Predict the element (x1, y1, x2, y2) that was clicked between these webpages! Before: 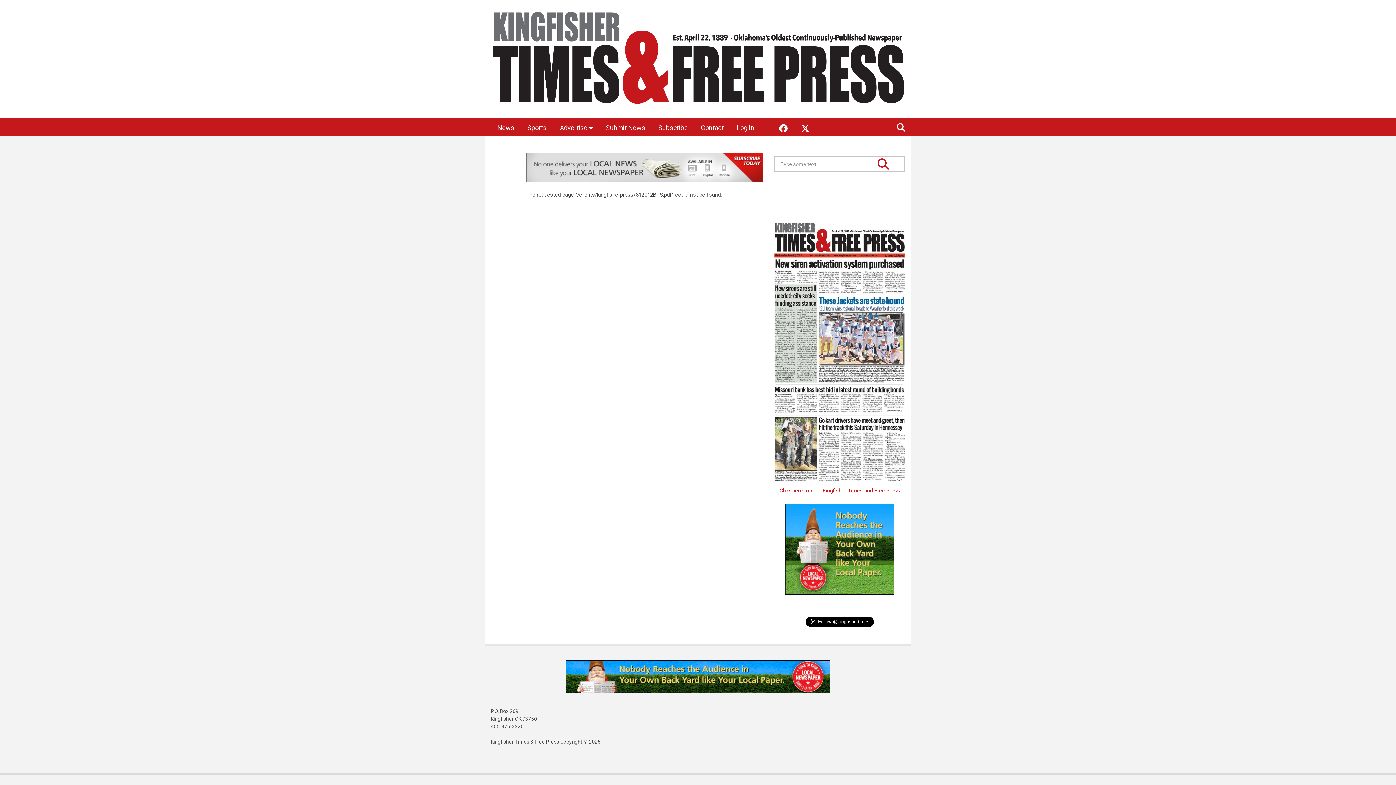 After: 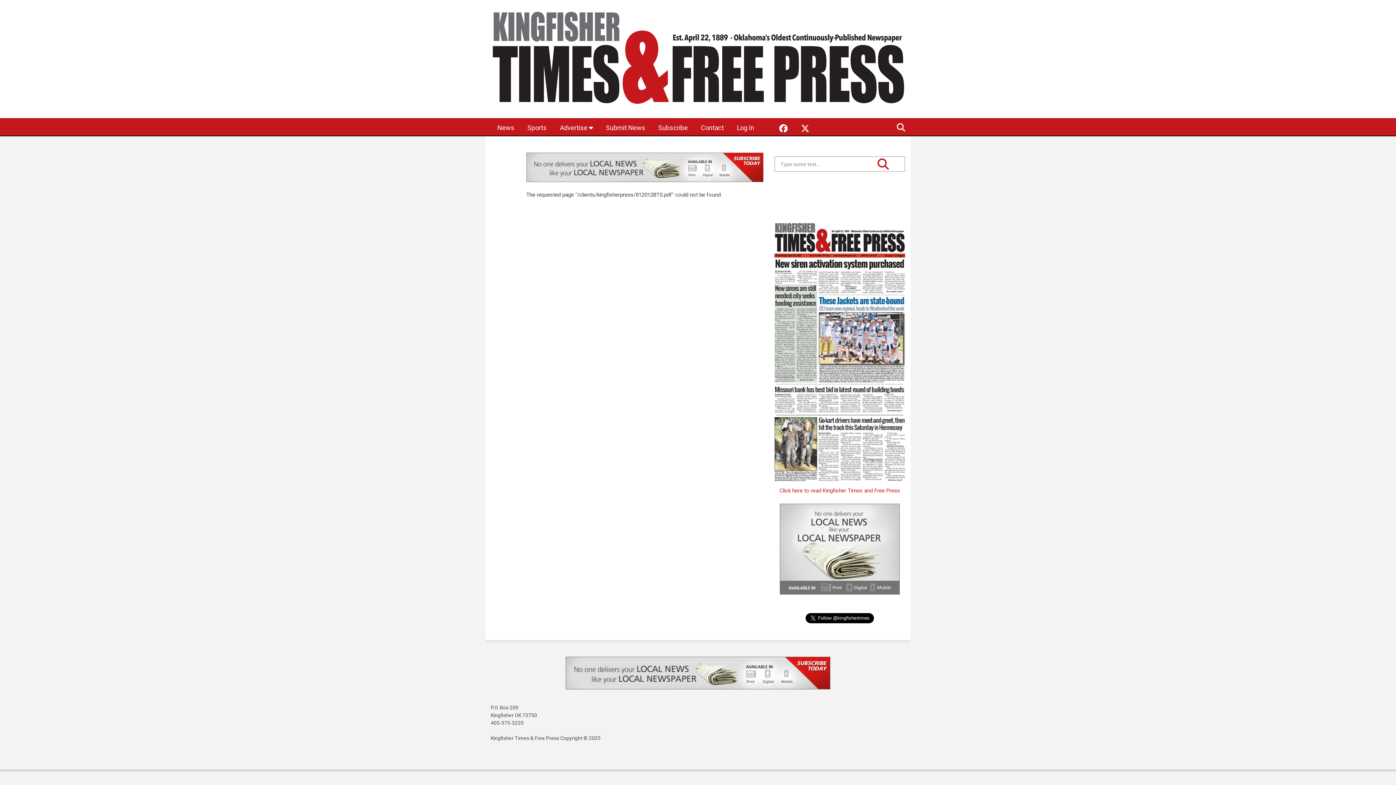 Action: bbox: (774, 208, 905, 481)